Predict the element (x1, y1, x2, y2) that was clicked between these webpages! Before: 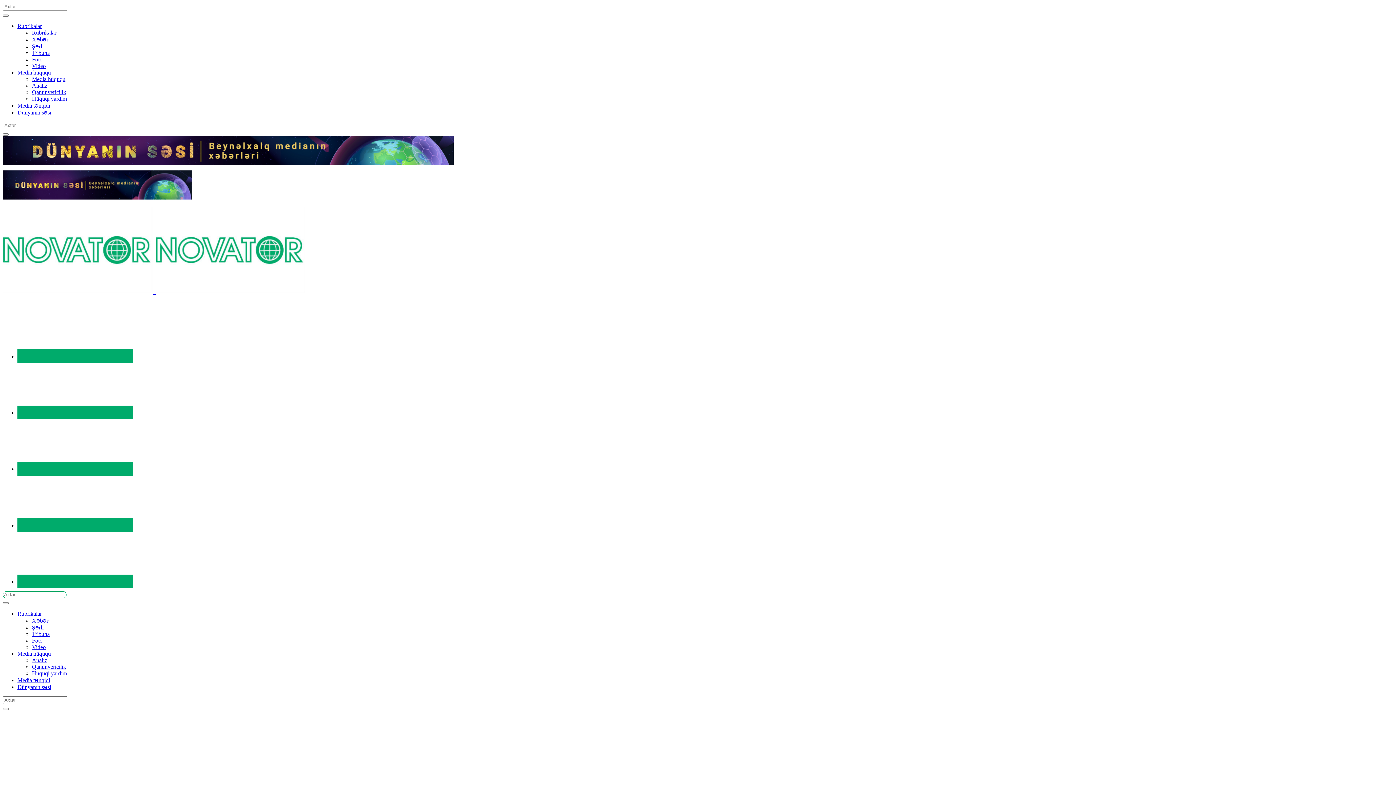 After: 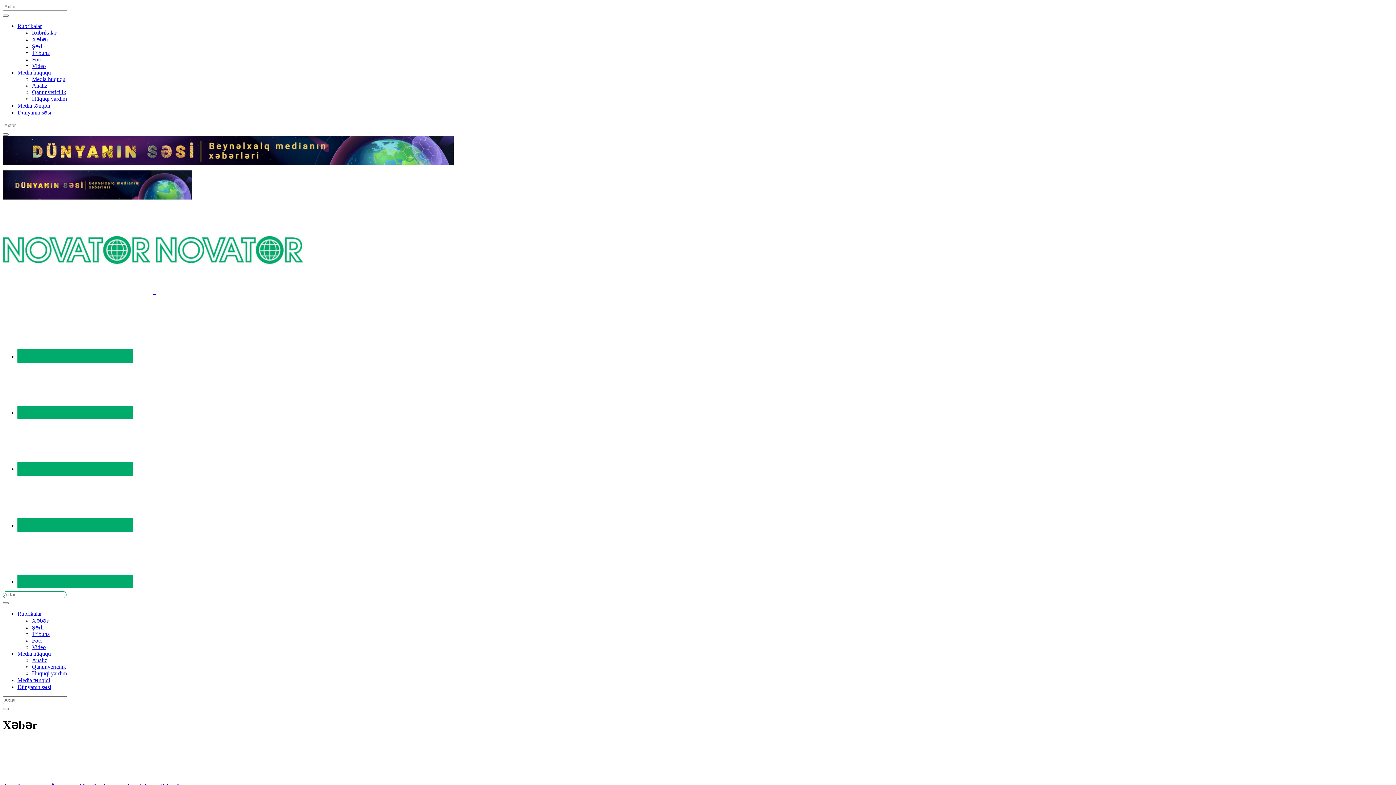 Action: bbox: (32, 36, 48, 42) label: Xəbər